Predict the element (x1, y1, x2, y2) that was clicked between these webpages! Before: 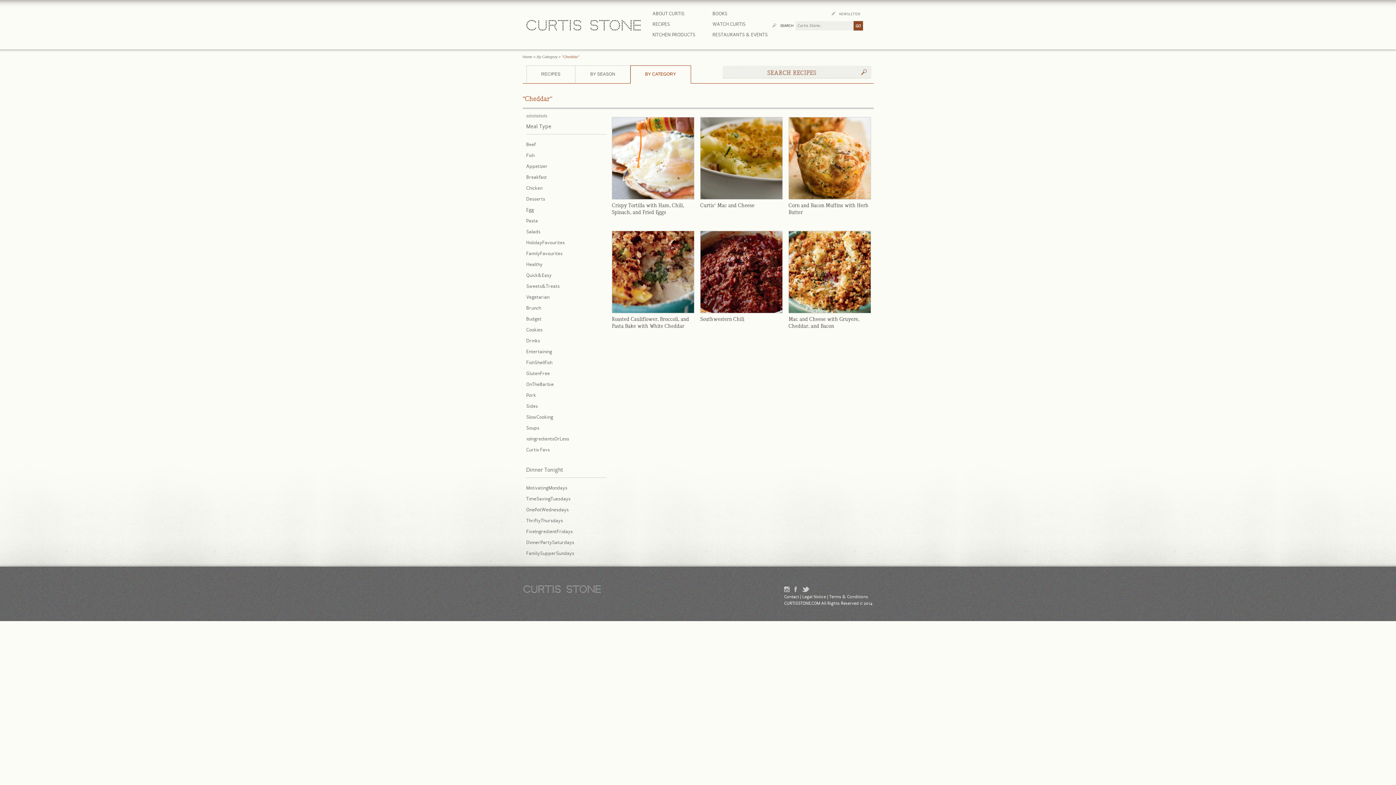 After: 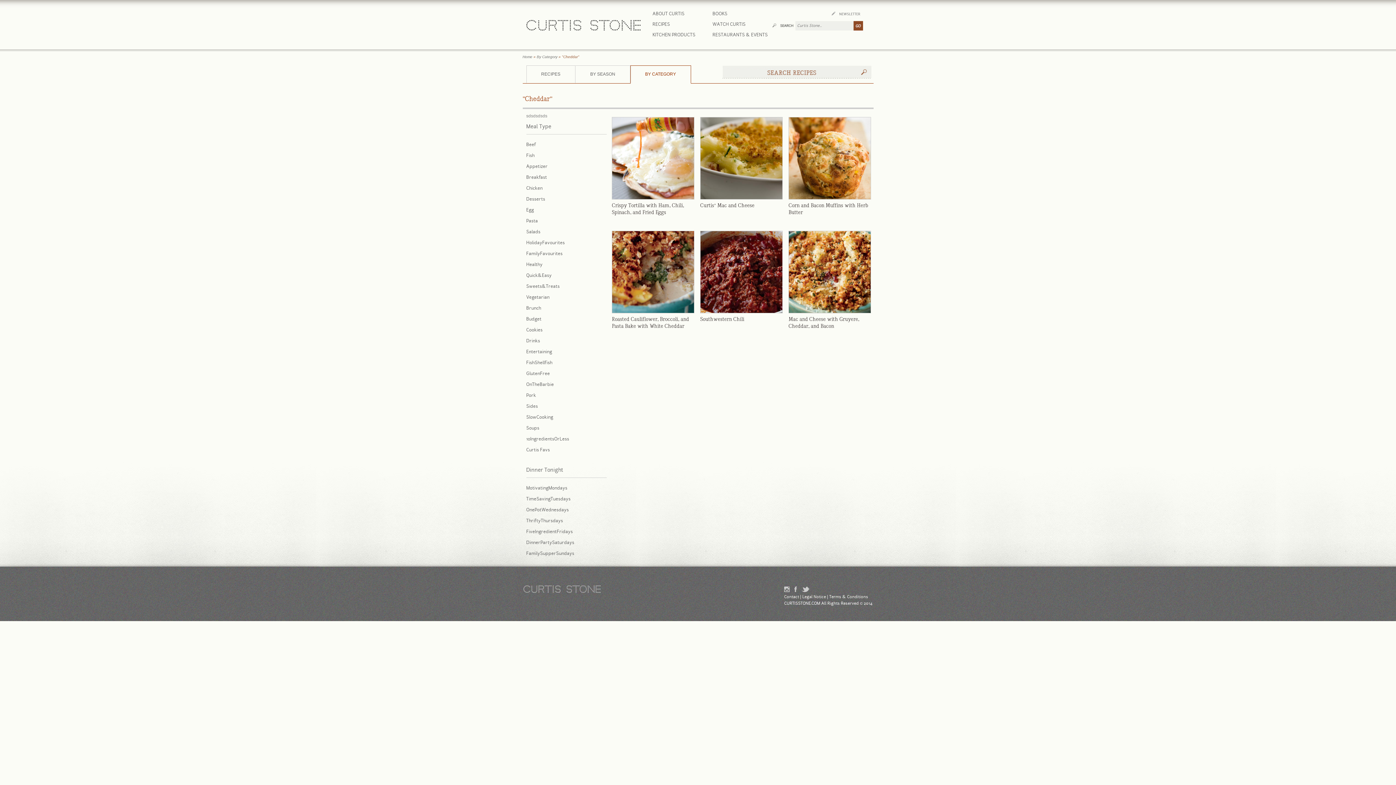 Action: bbox: (794, 588, 801, 593) label:  